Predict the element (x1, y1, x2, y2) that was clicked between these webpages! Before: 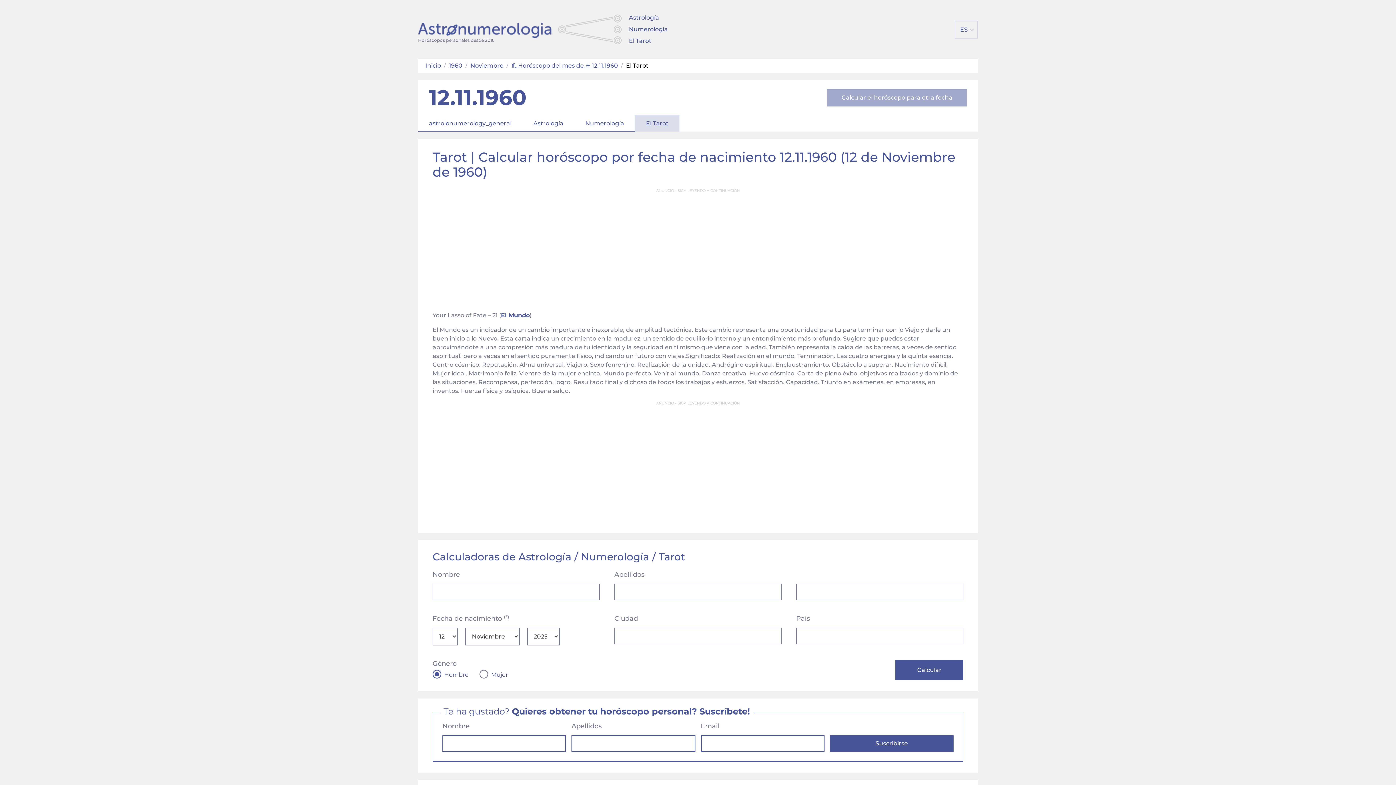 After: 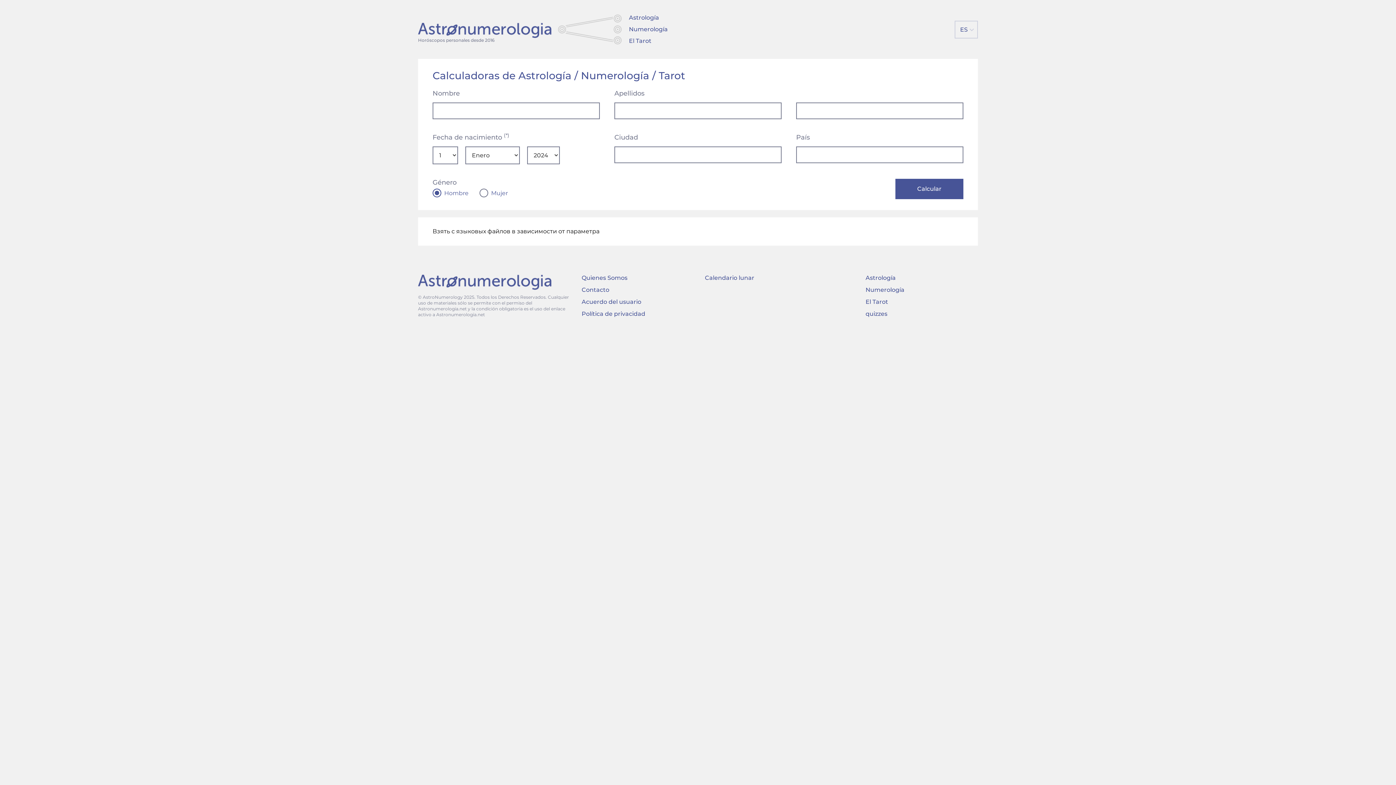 Action: bbox: (629, 14, 659, 21) label: Astrología